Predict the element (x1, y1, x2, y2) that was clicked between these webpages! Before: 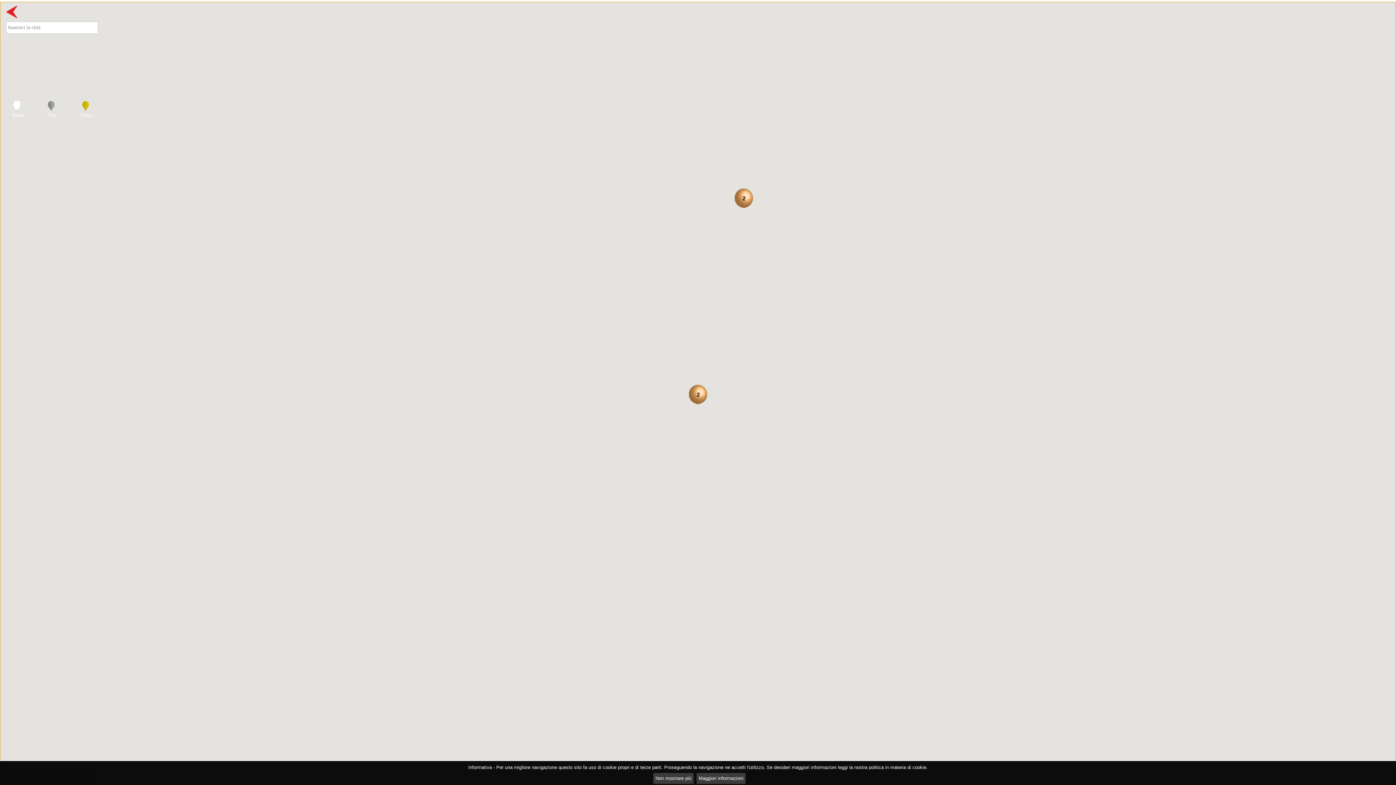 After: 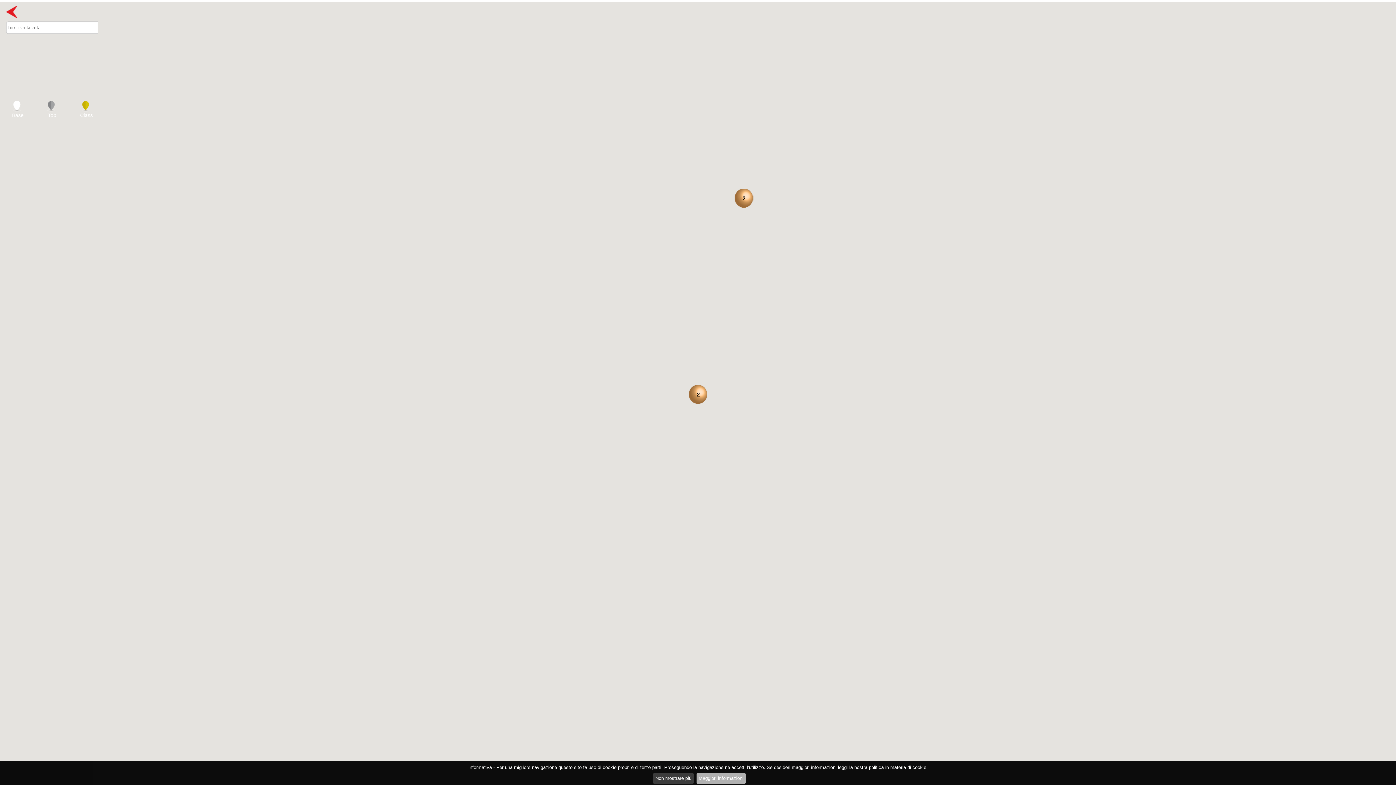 Action: bbox: (696, 773, 745, 784) label: Maggiori informazioni